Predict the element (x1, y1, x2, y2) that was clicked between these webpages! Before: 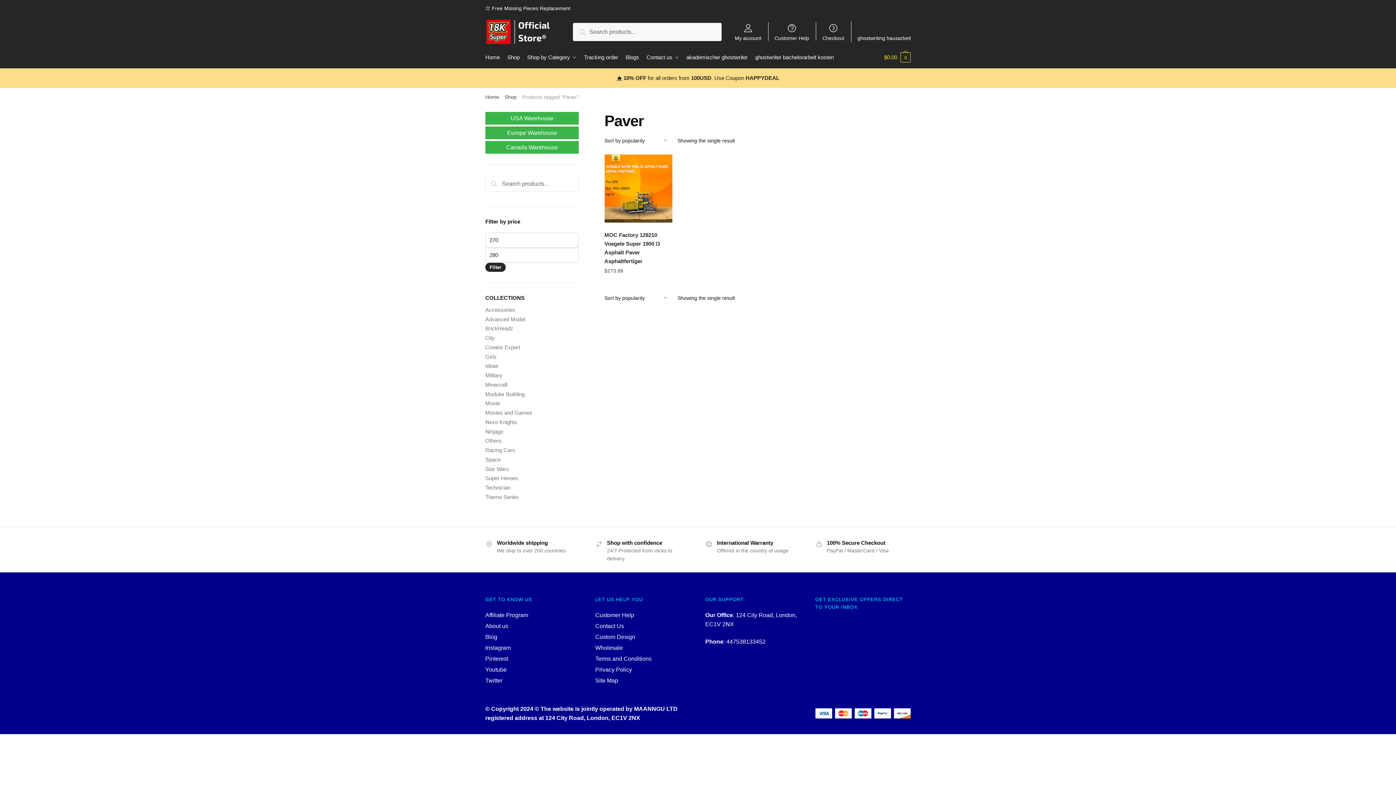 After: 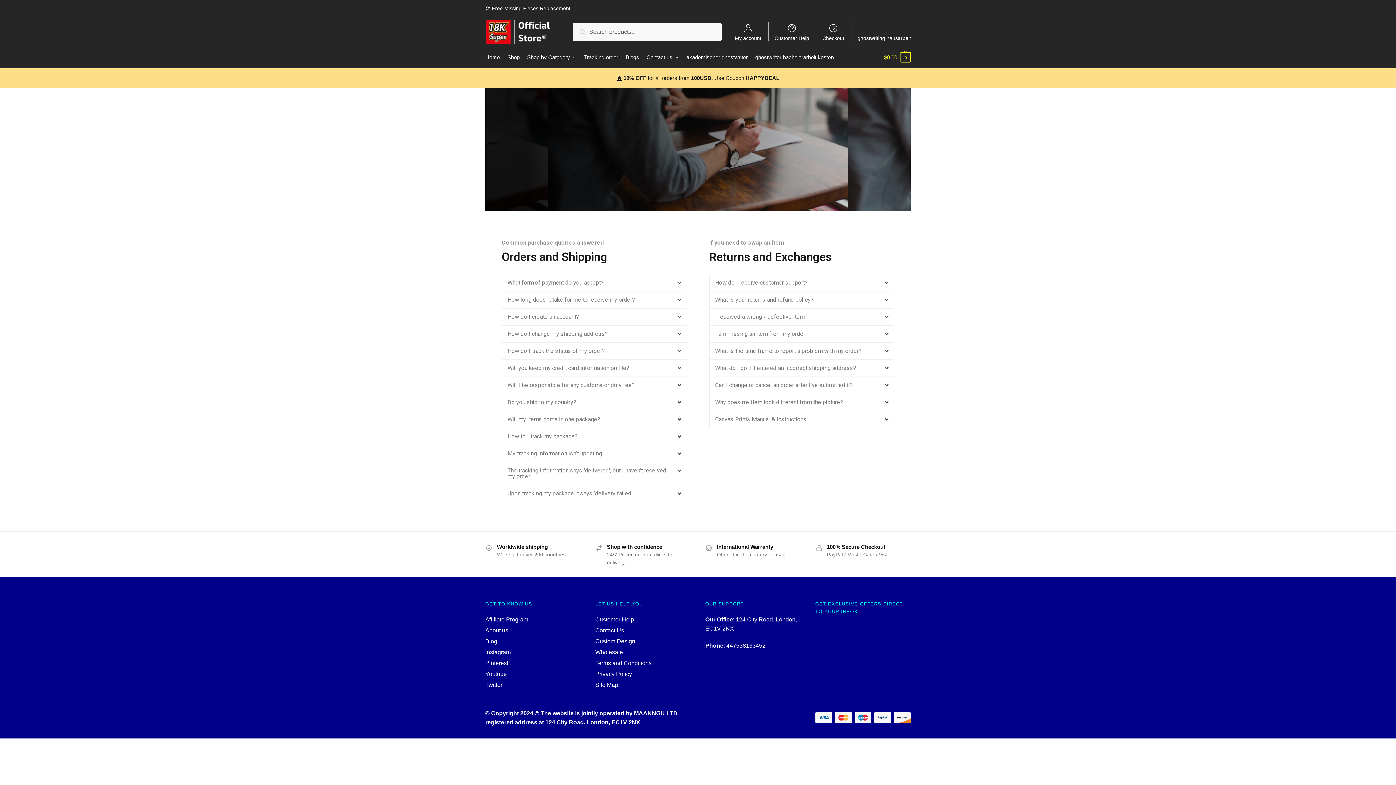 Action: label: Customer Help bbox: (595, 612, 634, 618)